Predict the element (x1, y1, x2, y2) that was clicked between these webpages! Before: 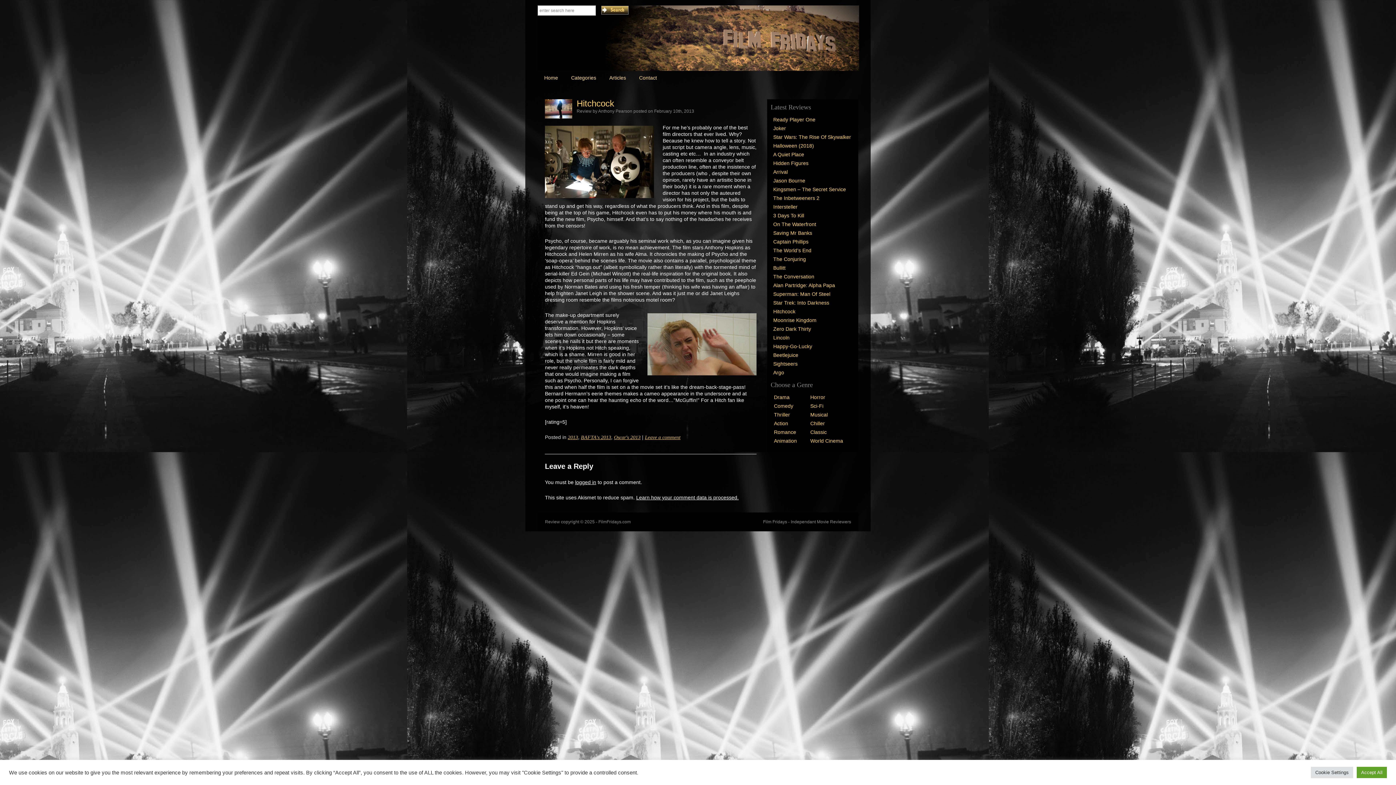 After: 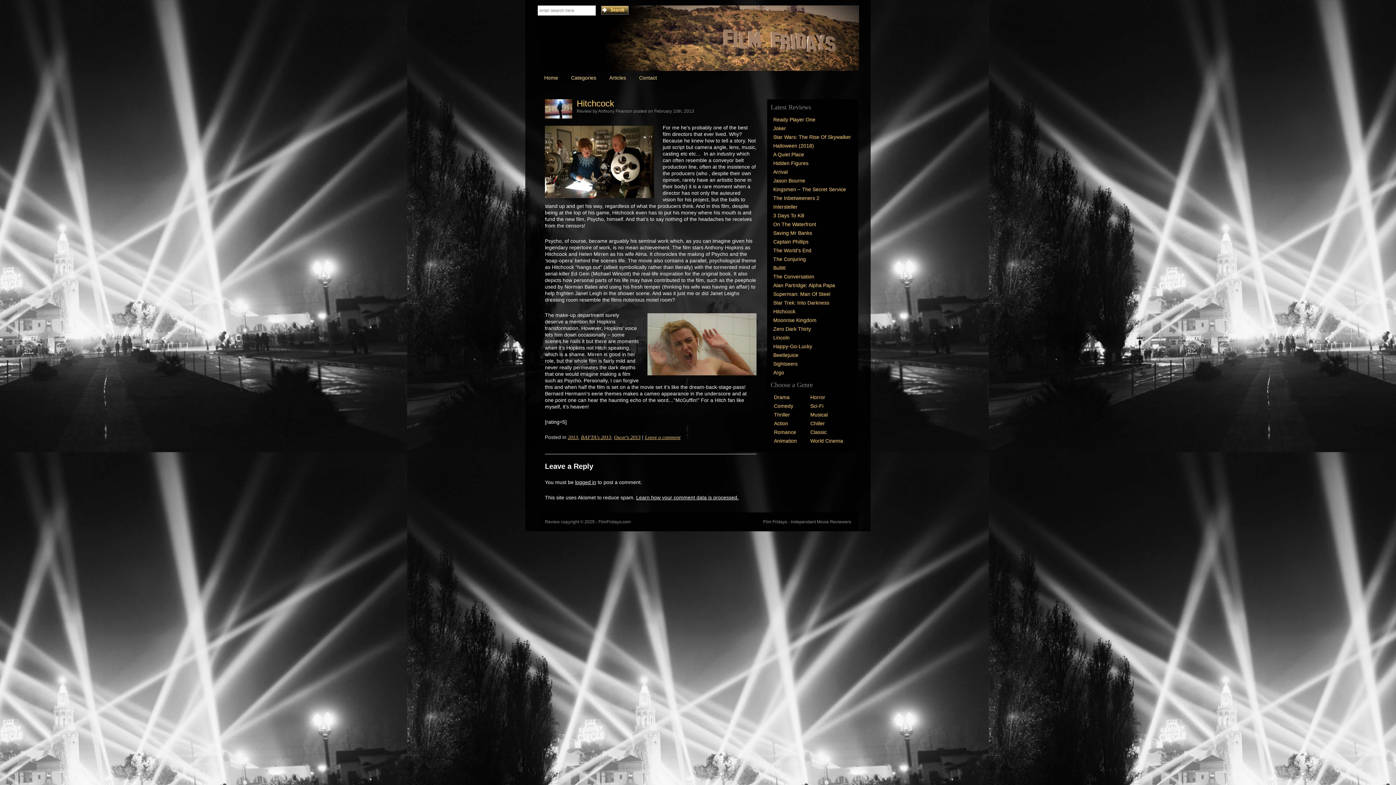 Action: label: Accept All bbox: (1357, 767, 1387, 778)